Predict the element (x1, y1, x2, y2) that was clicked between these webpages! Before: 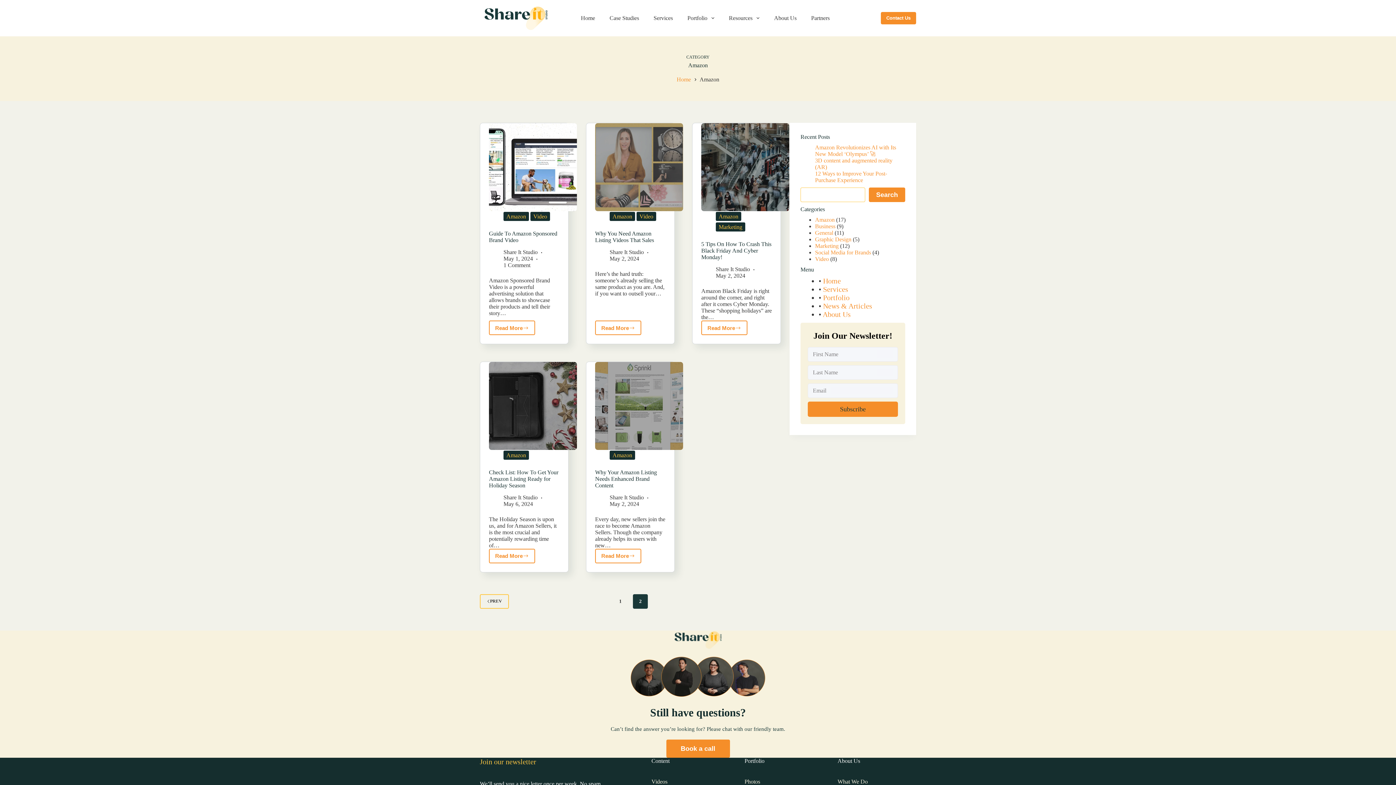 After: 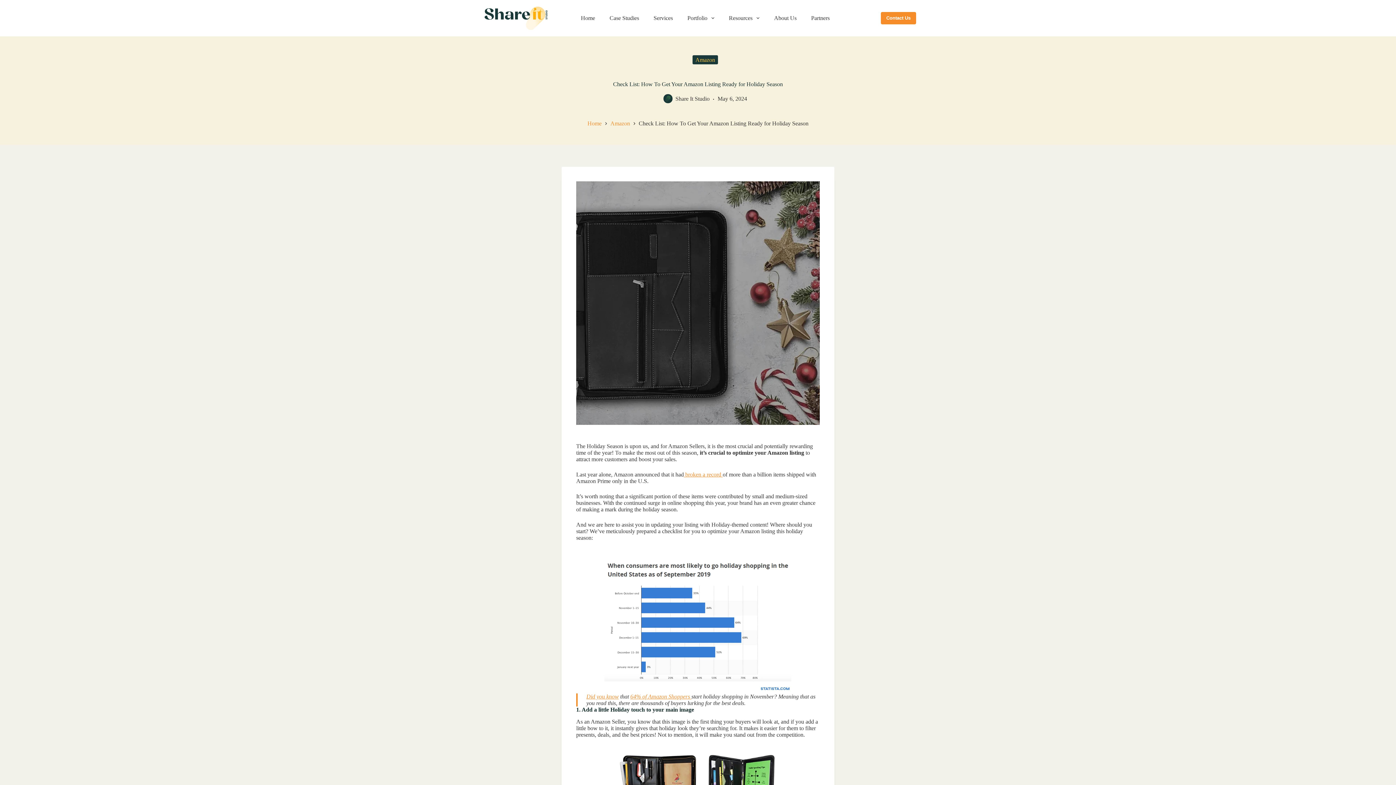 Action: bbox: (489, 469, 558, 488) label: Check List: How To Get Your Amazon Listing Ready for Holiday Season